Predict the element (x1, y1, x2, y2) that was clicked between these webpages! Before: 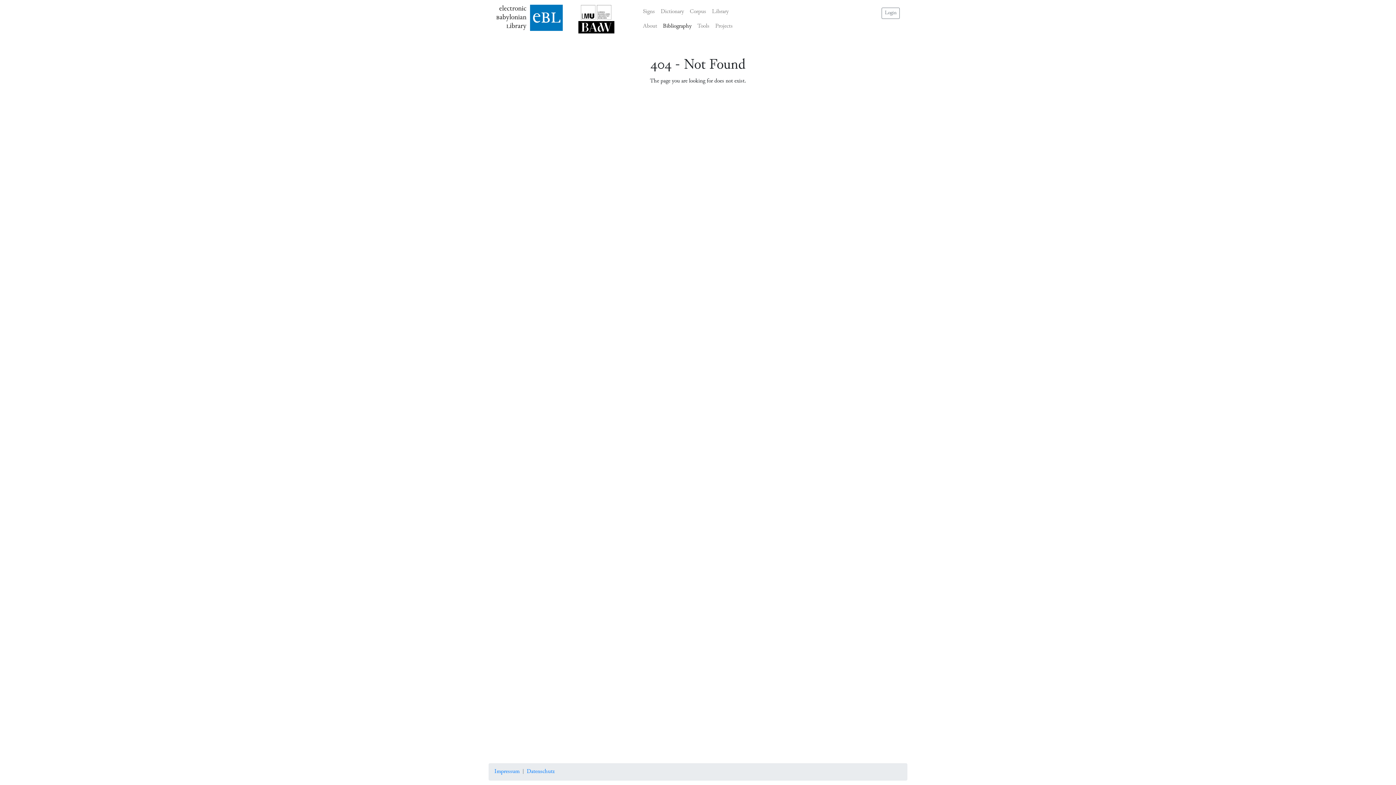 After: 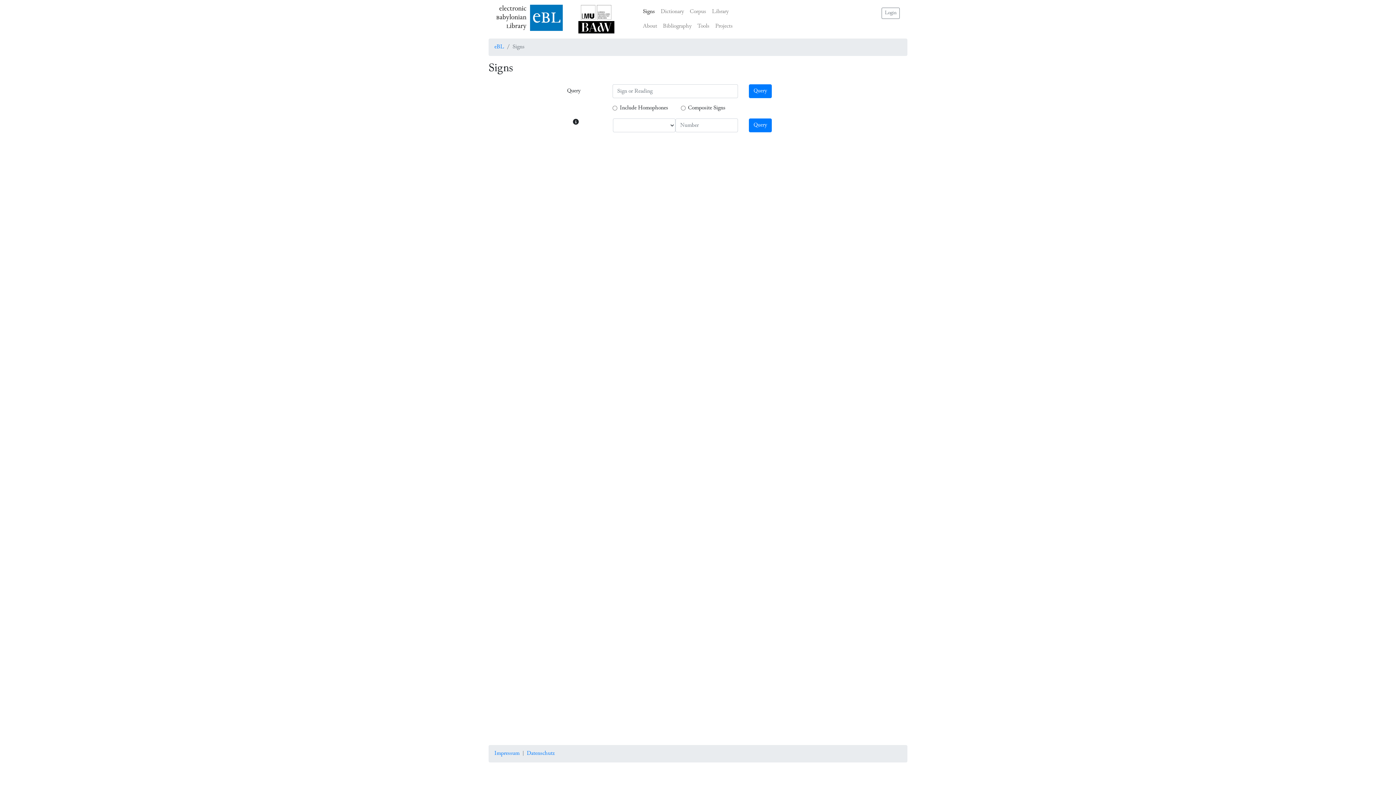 Action: label: Signs bbox: (640, 4, 658, 19)